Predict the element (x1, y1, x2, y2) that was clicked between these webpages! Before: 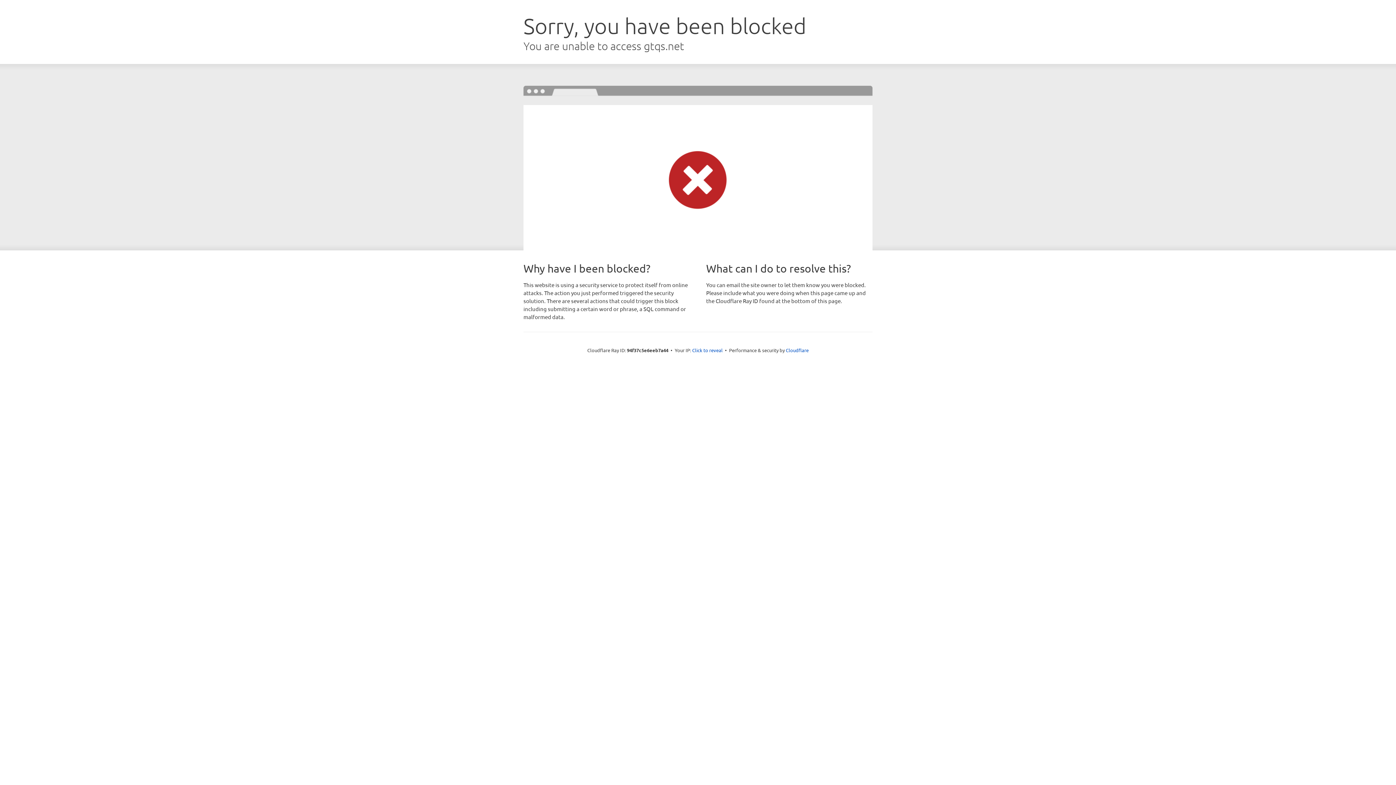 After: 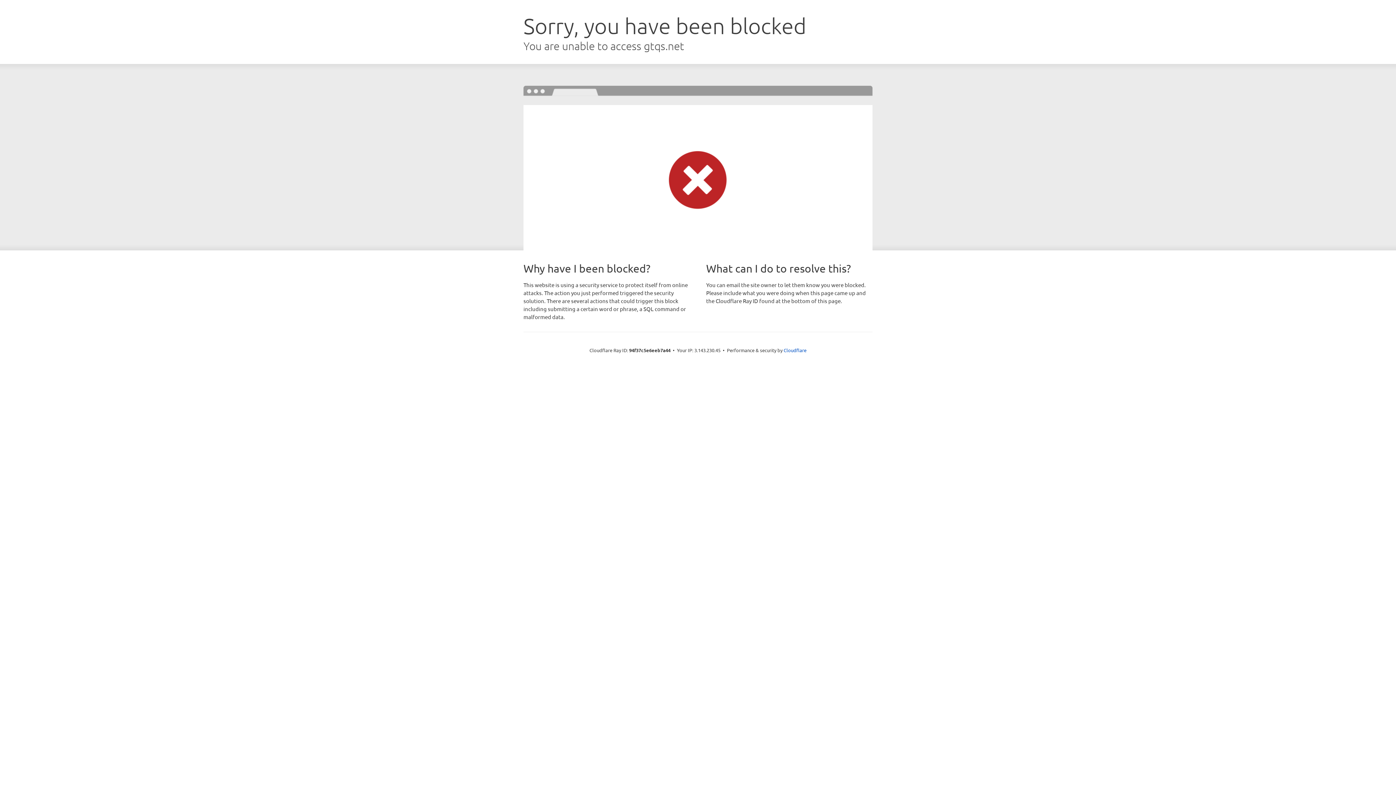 Action: label: Click to reveal bbox: (692, 346, 722, 353)